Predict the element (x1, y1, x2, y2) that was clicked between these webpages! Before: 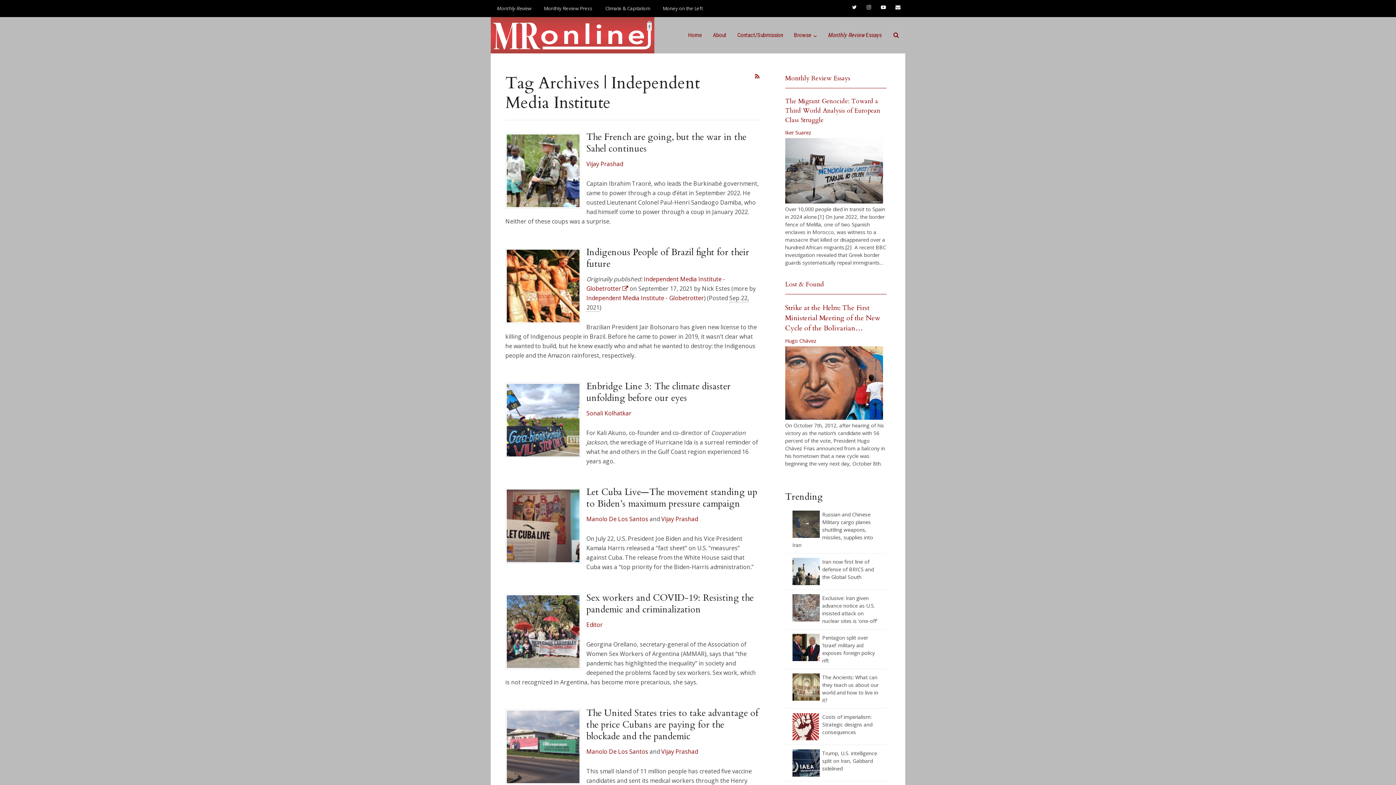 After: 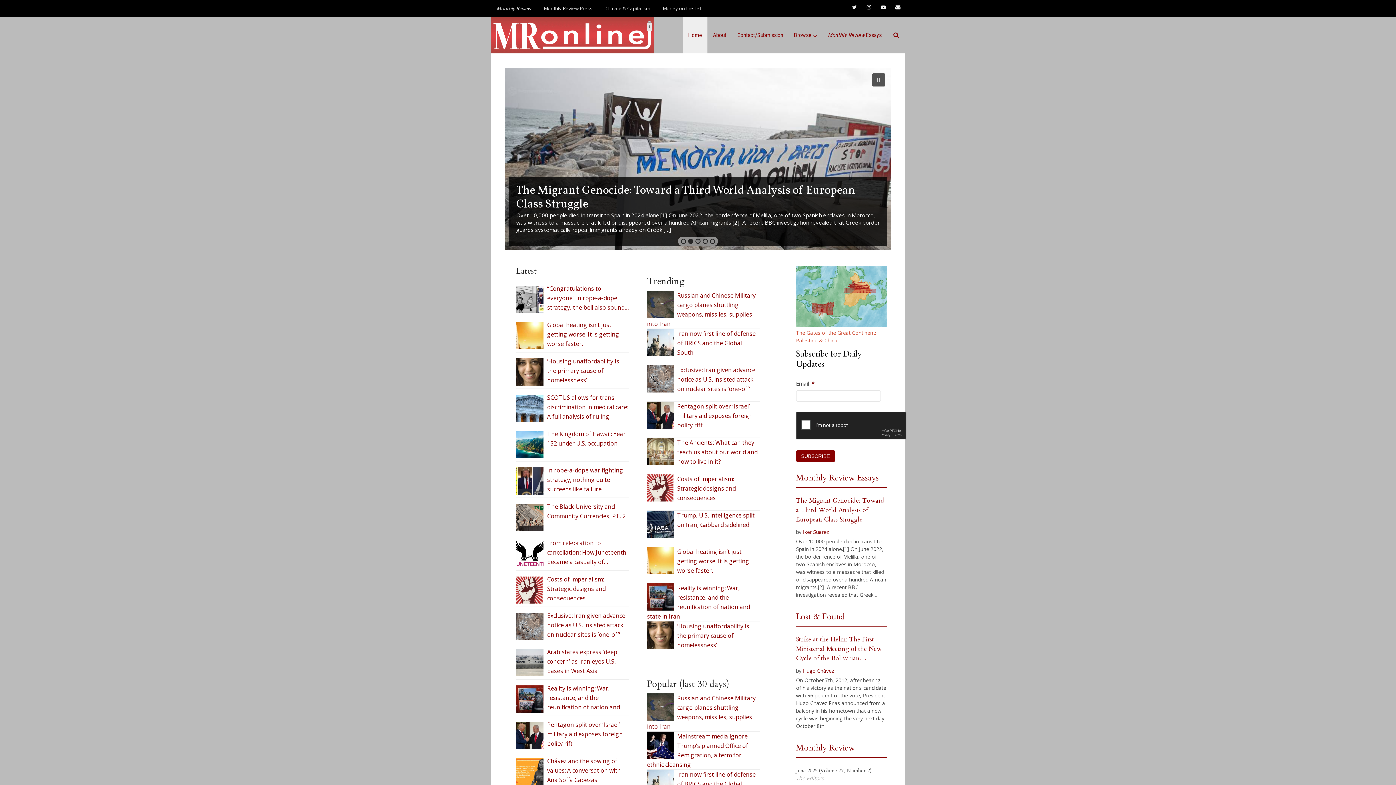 Action: bbox: (490, 17, 654, 53)